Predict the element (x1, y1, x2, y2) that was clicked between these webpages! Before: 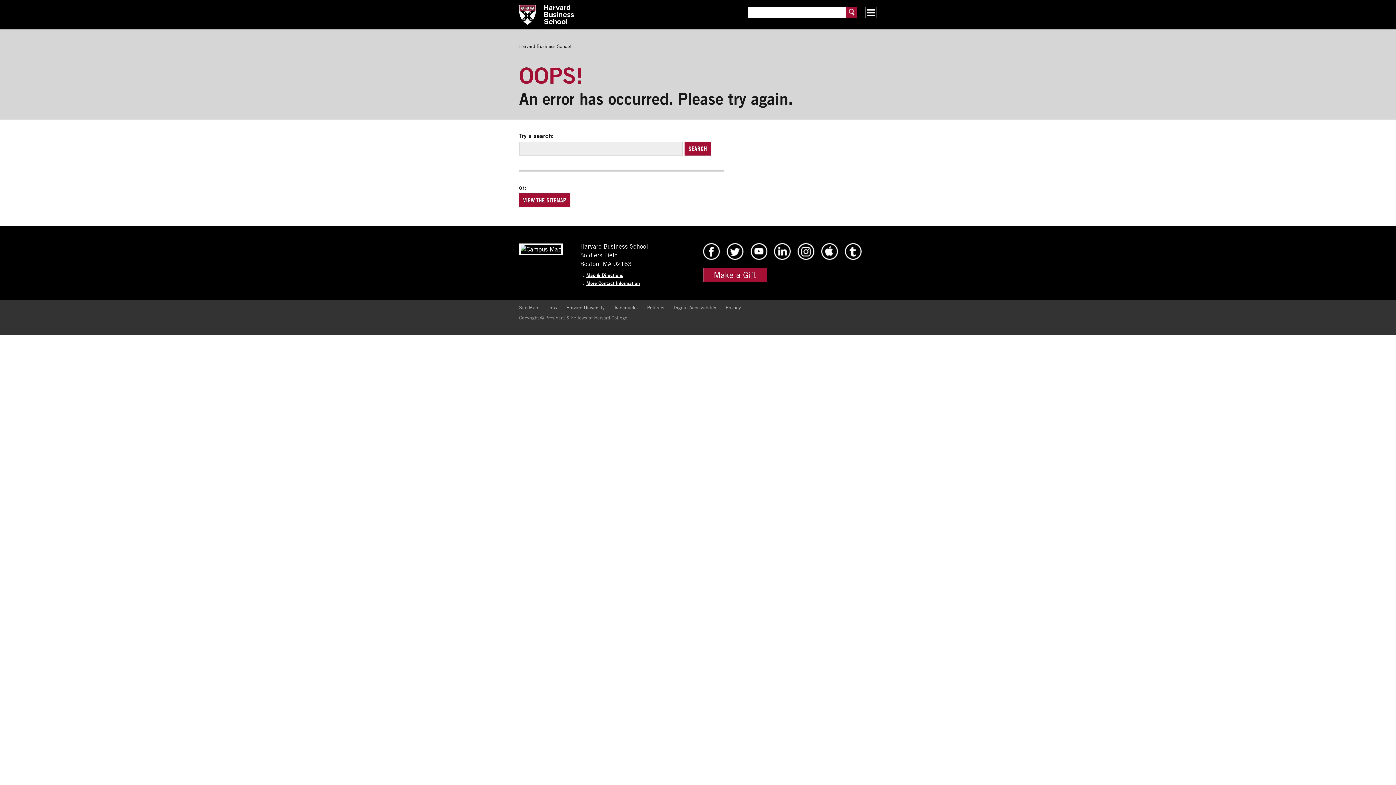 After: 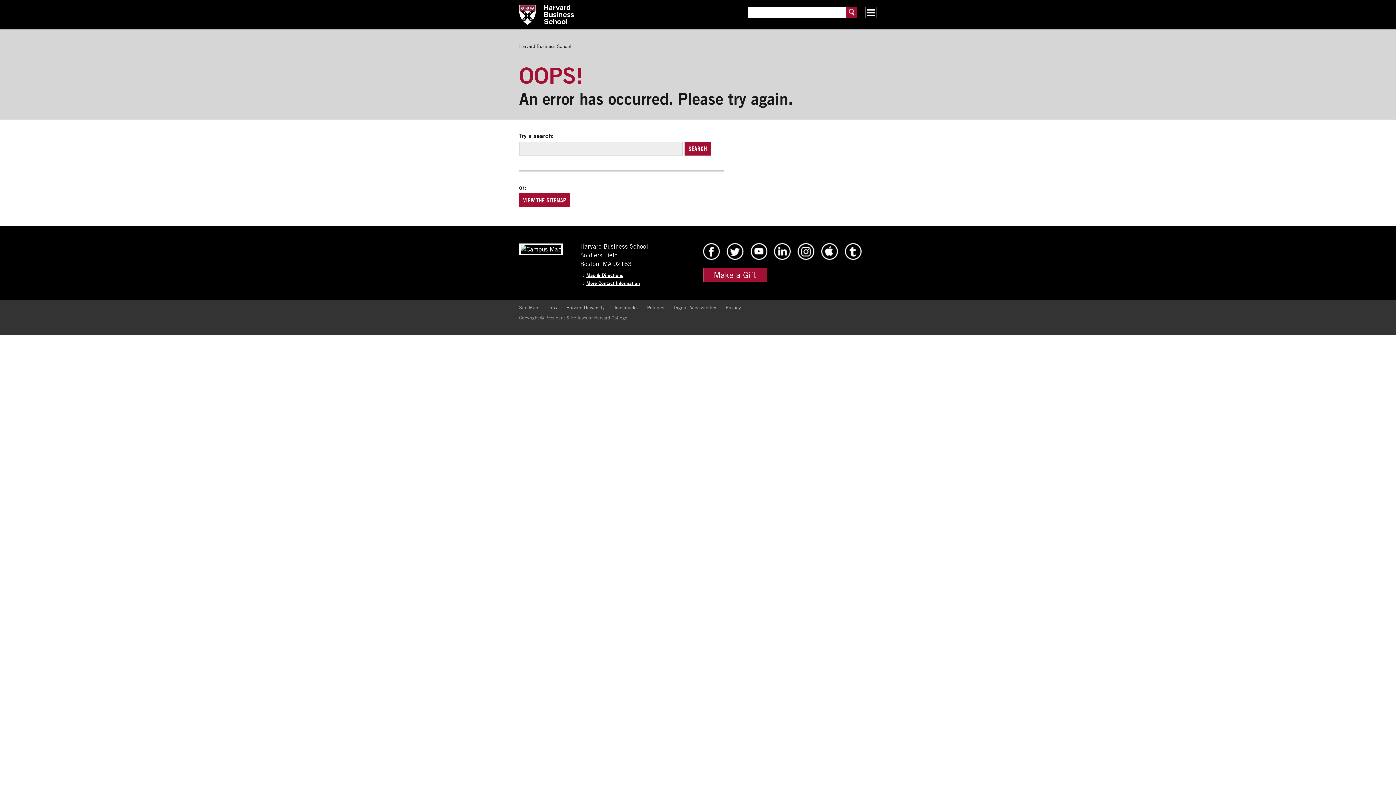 Action: bbox: (673, 304, 716, 310) label: Digital Accessibility